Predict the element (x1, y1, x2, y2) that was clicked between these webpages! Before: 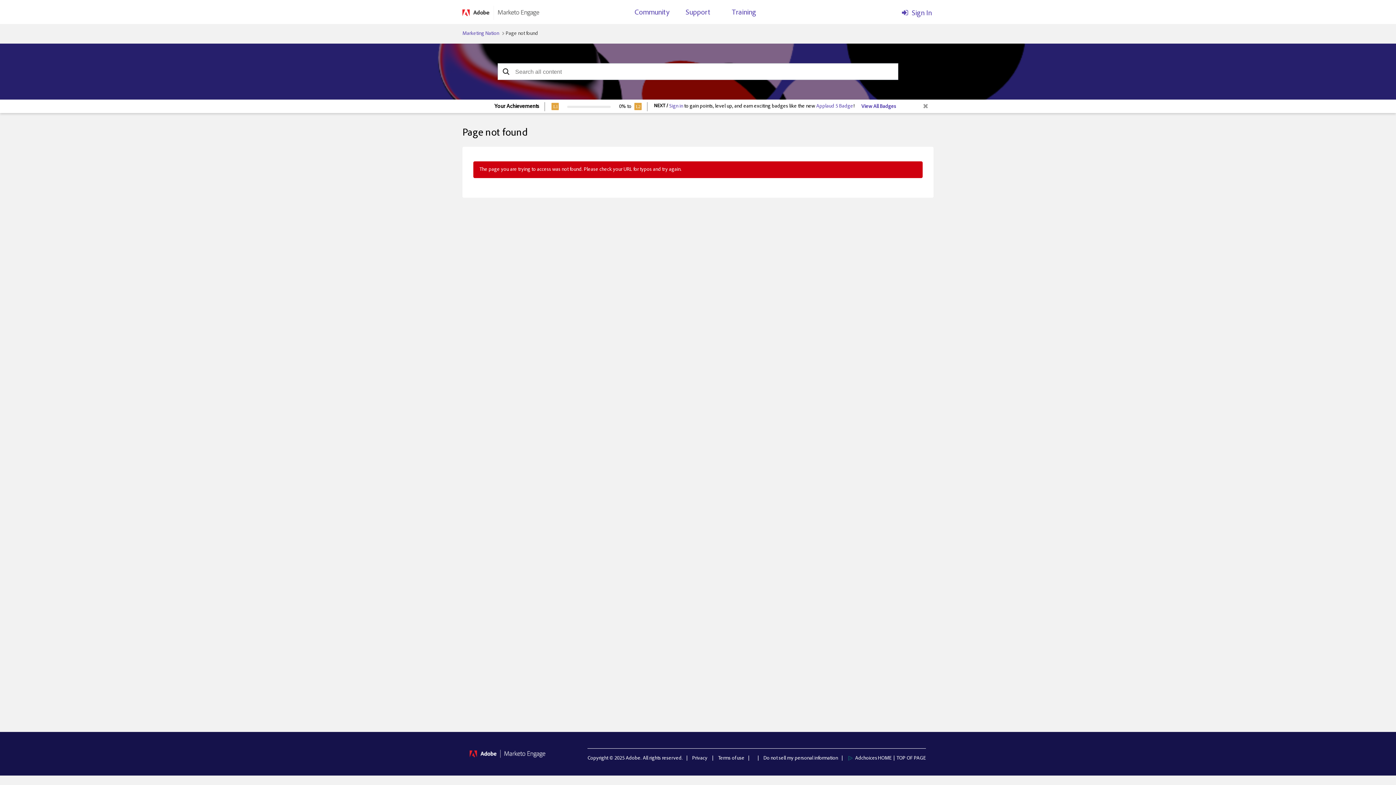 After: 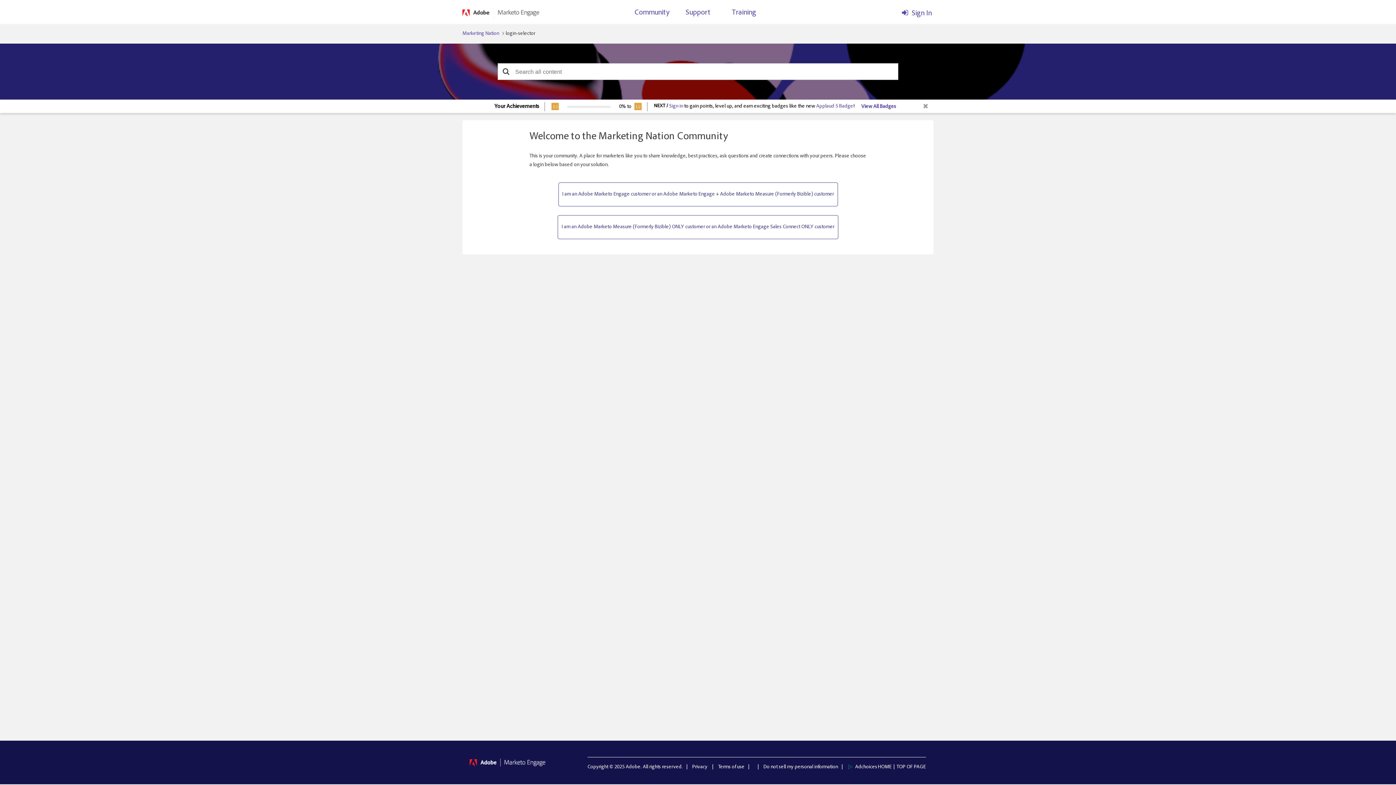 Action: label: Sign In bbox: (817, 5, 932, 17)